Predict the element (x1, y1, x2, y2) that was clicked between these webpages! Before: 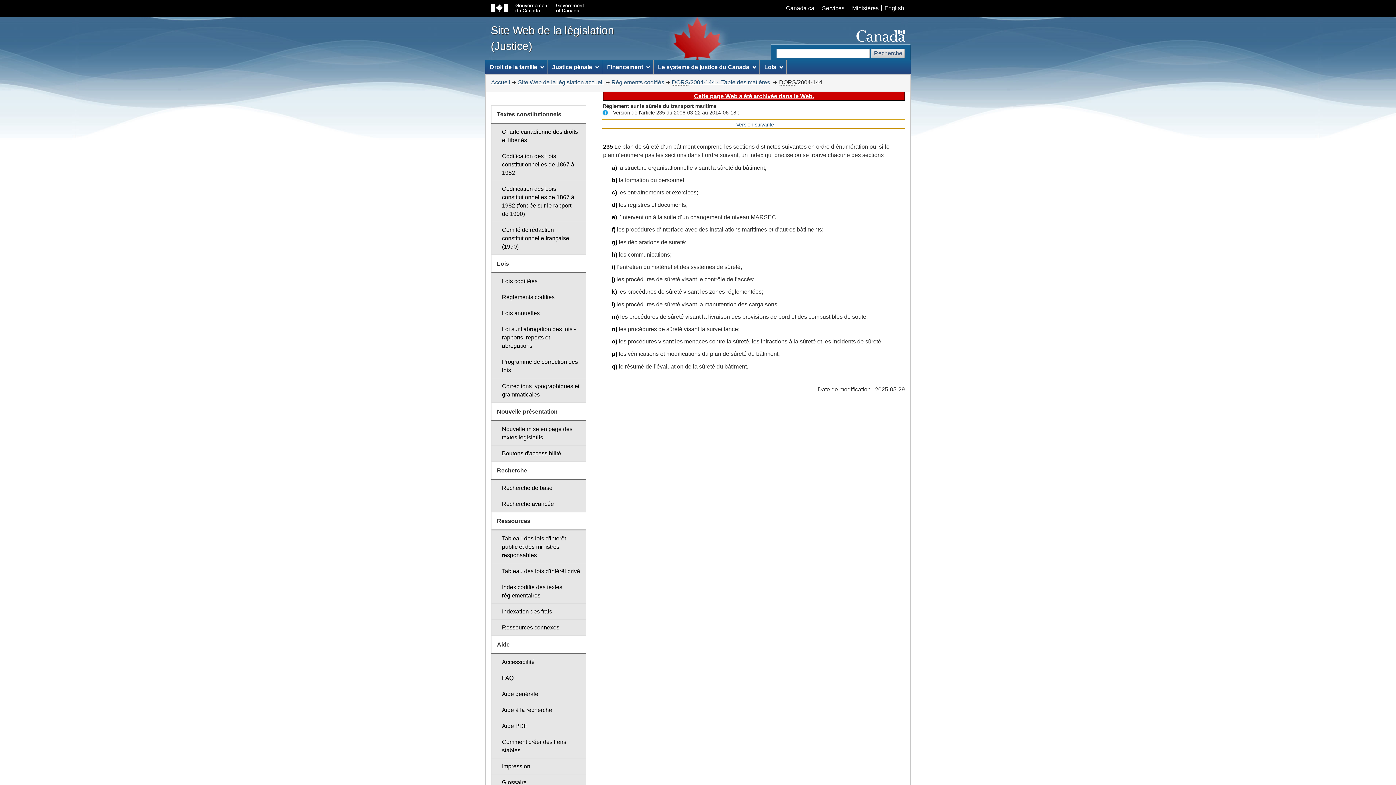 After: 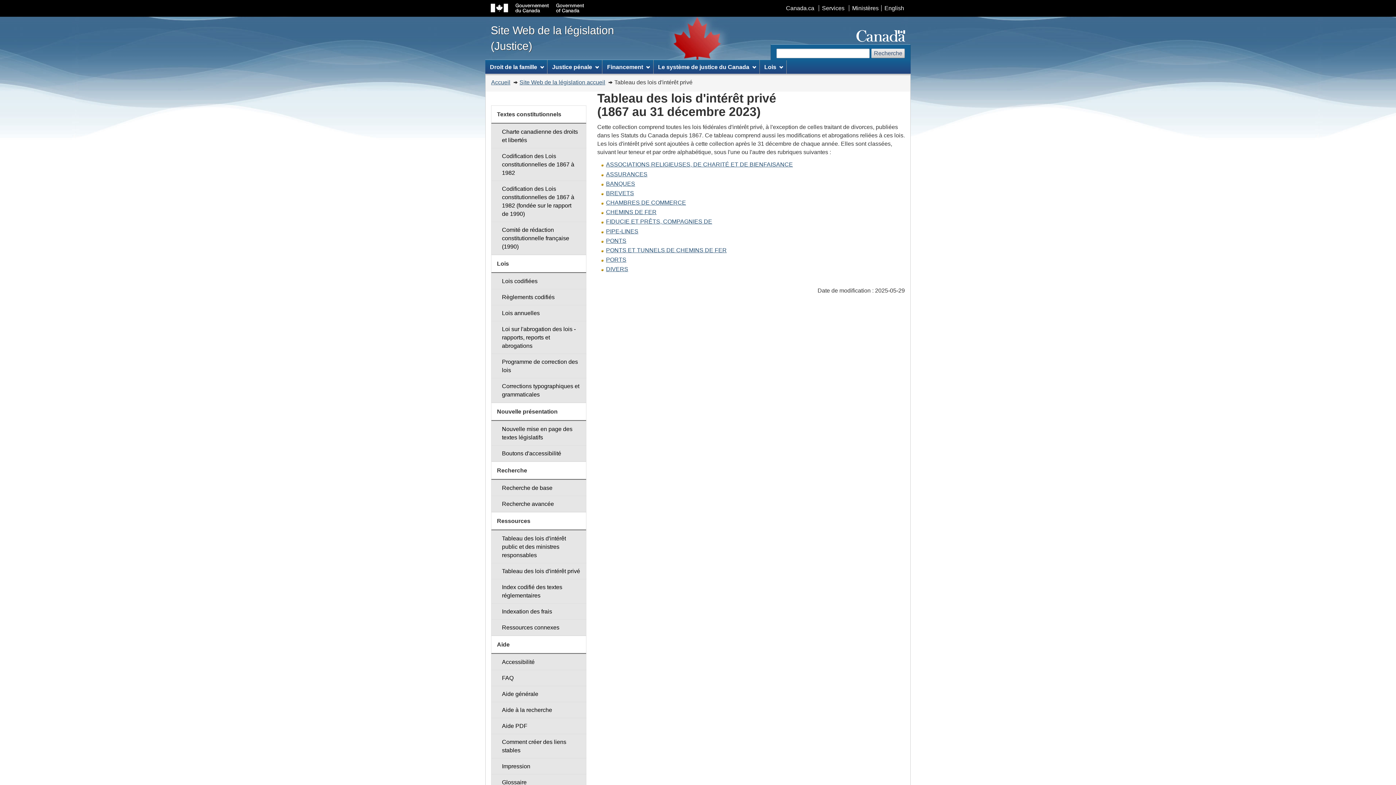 Action: bbox: (491, 563, 586, 579) label: Tableau des lois d'intérêt privé